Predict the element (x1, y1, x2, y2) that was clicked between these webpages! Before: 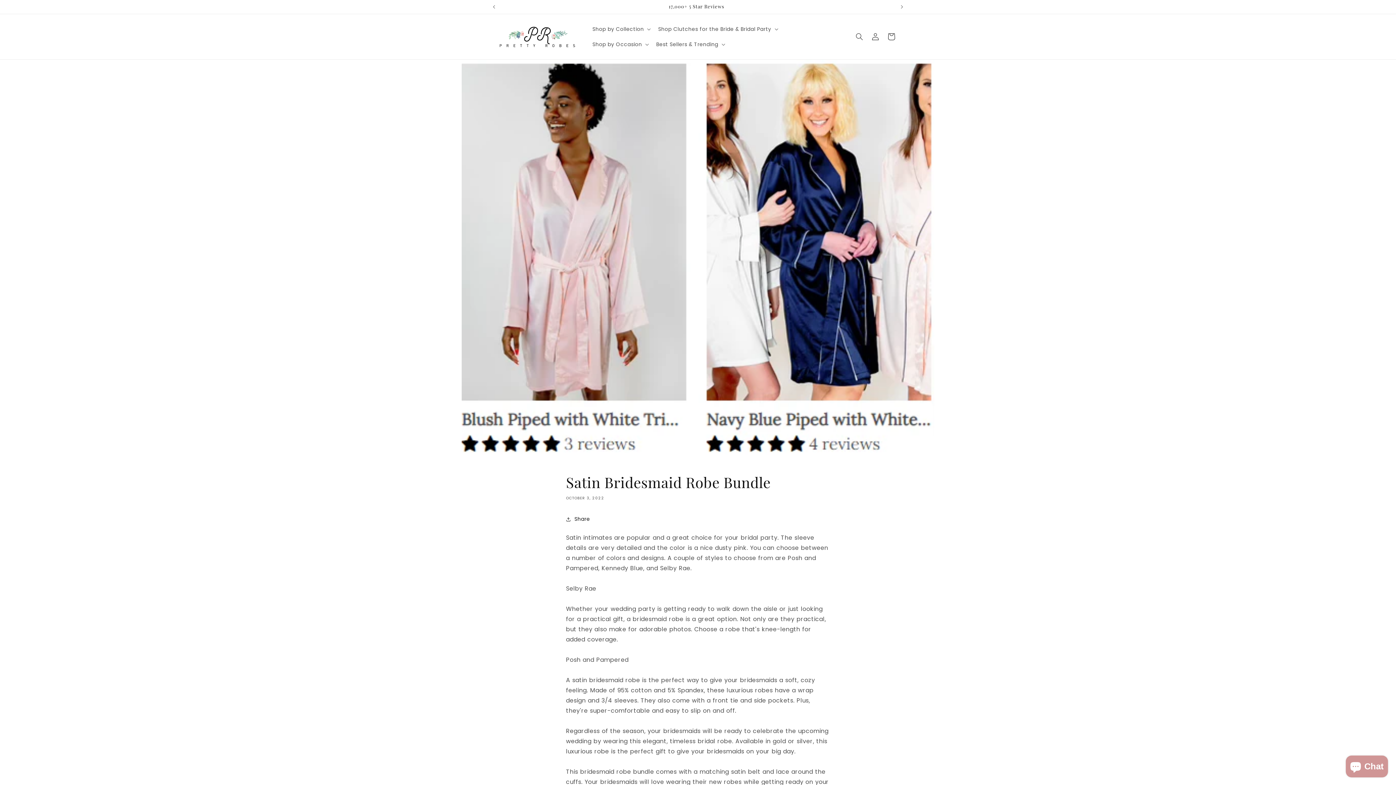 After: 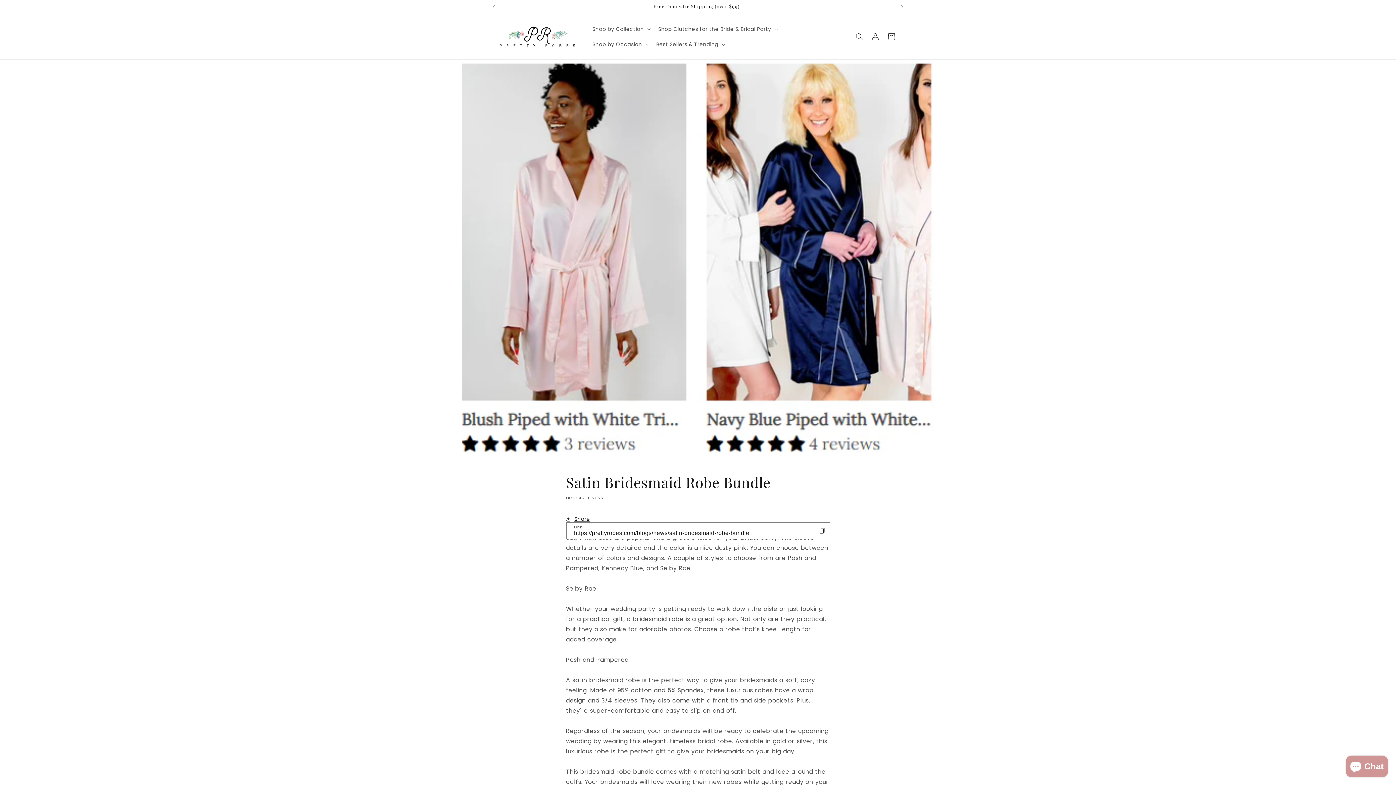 Action: label: Share bbox: (566, 511, 590, 527)